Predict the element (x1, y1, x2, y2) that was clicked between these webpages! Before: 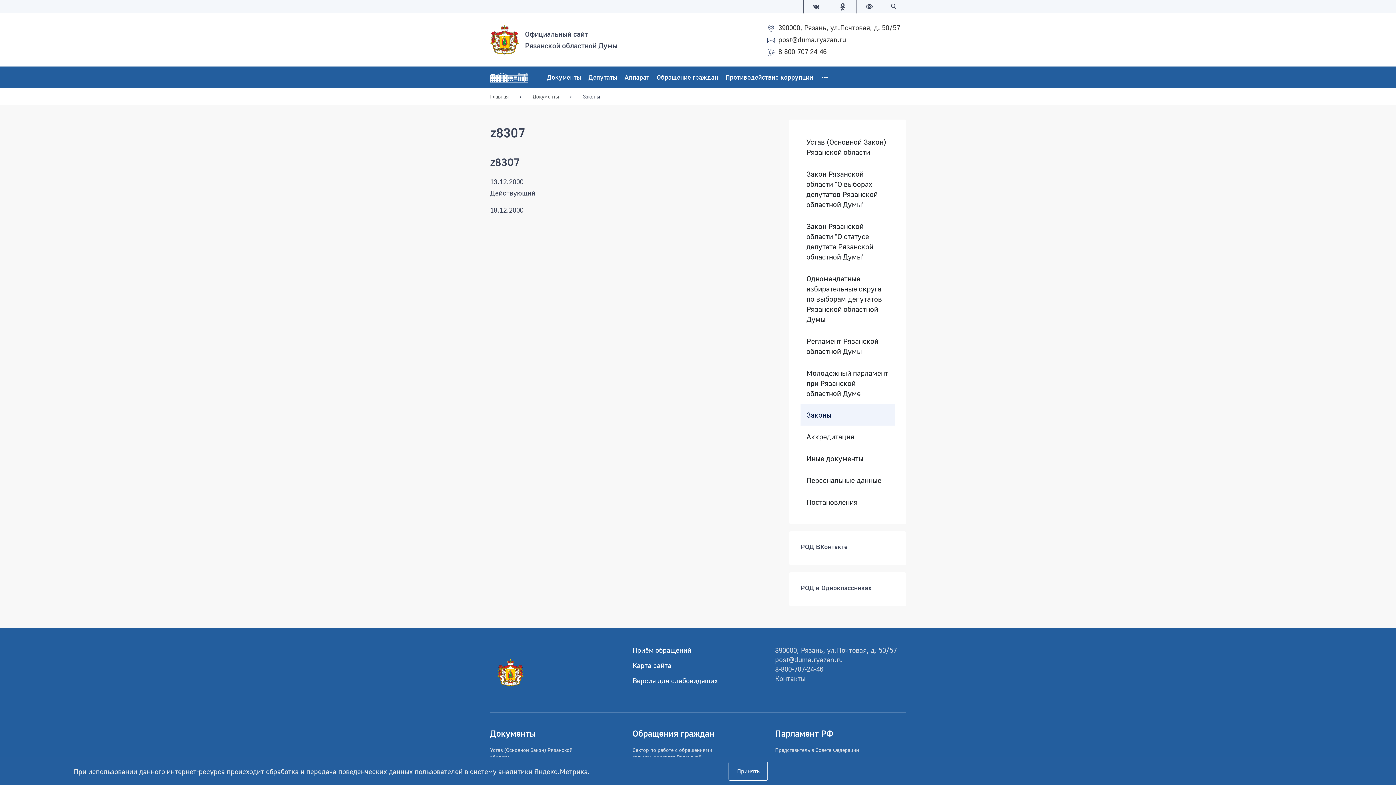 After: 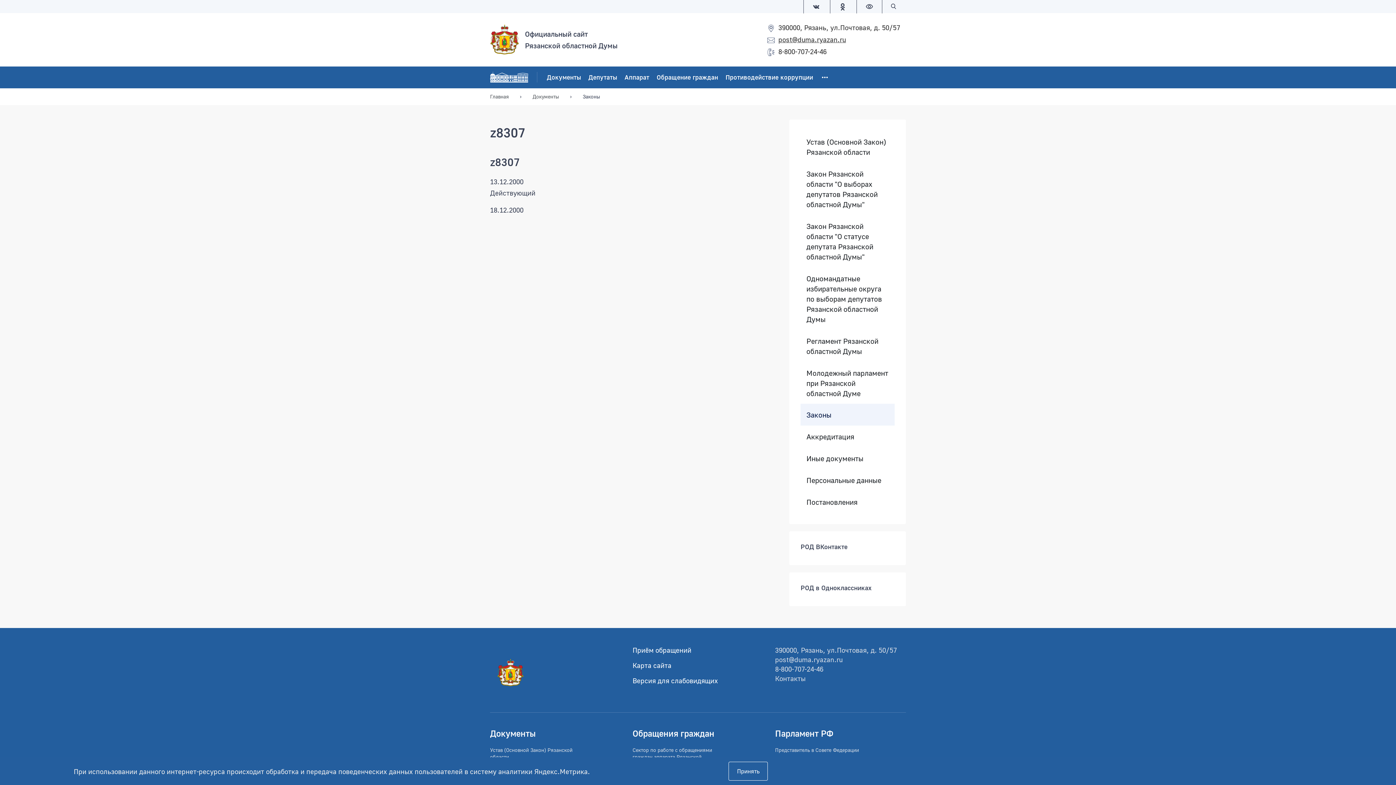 Action: bbox: (778, 35, 846, 43) label: post@duma.ryazan.ru